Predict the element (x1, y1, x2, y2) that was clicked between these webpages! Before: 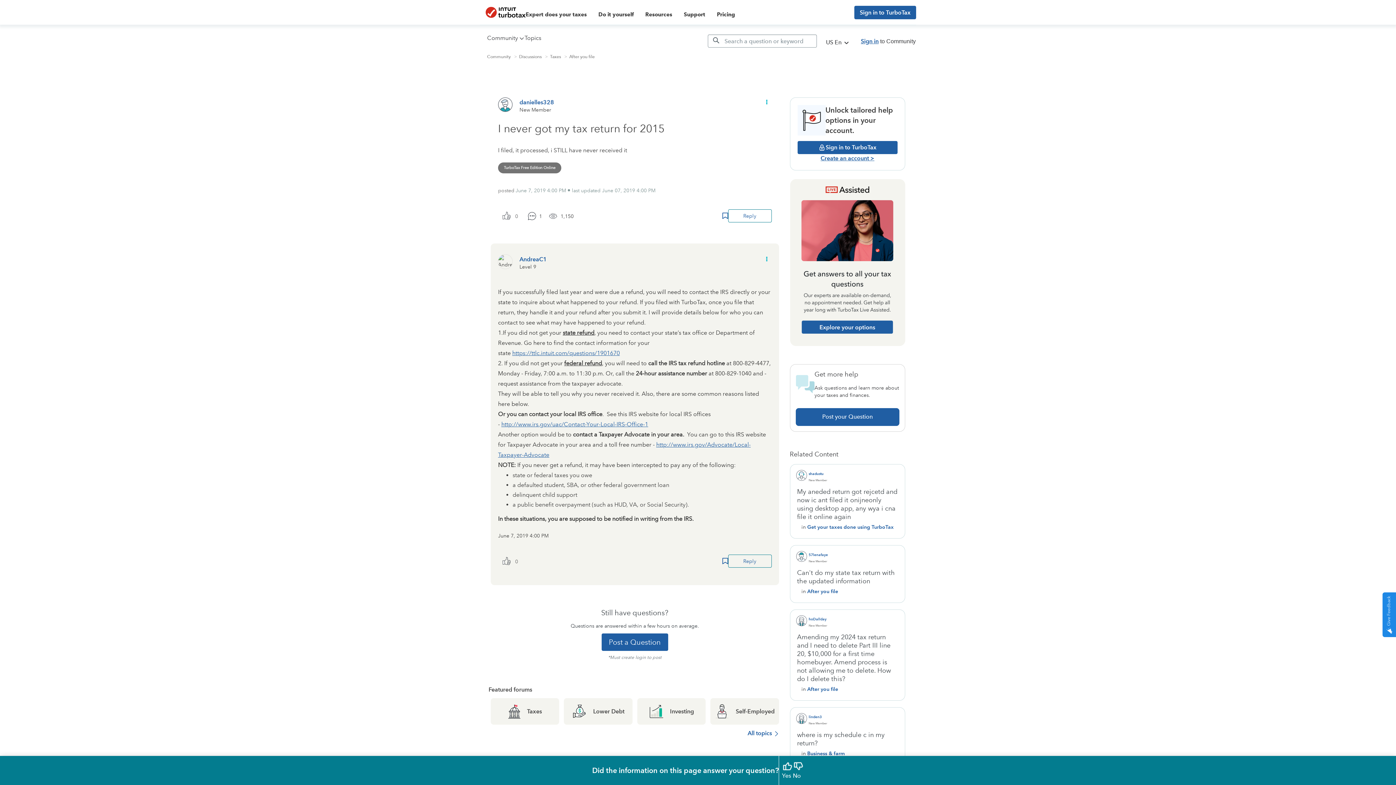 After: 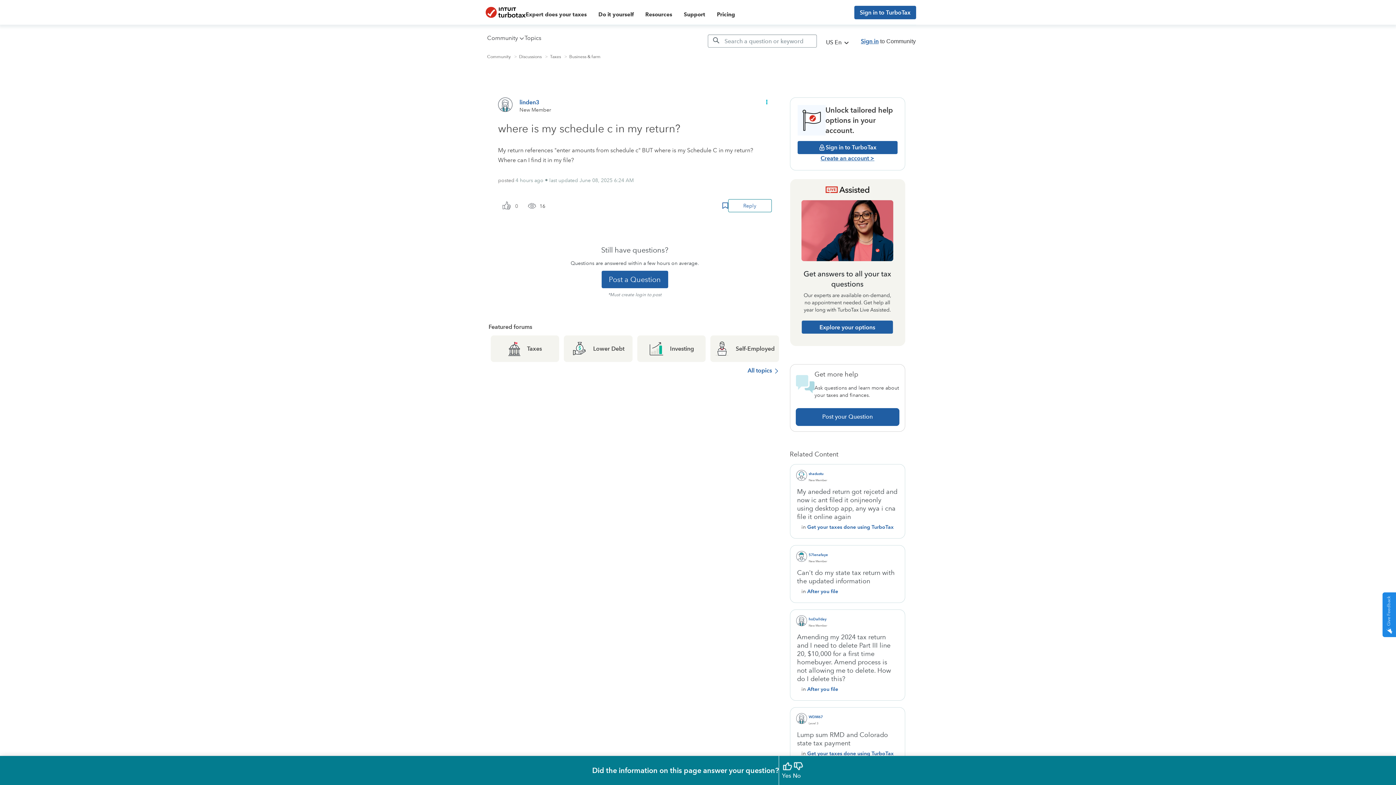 Action: label: where is my schedule c in my return? bbox: (796, 731, 899, 749)